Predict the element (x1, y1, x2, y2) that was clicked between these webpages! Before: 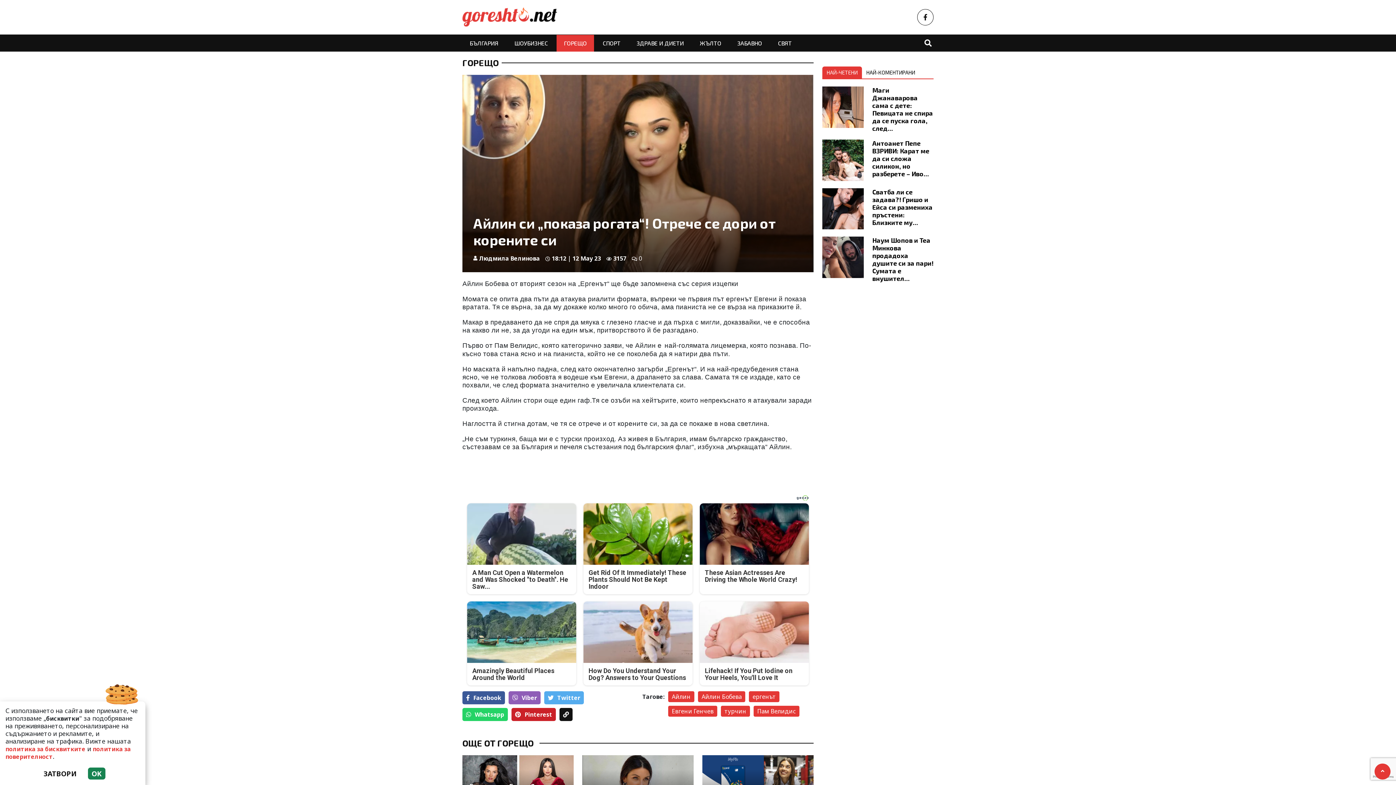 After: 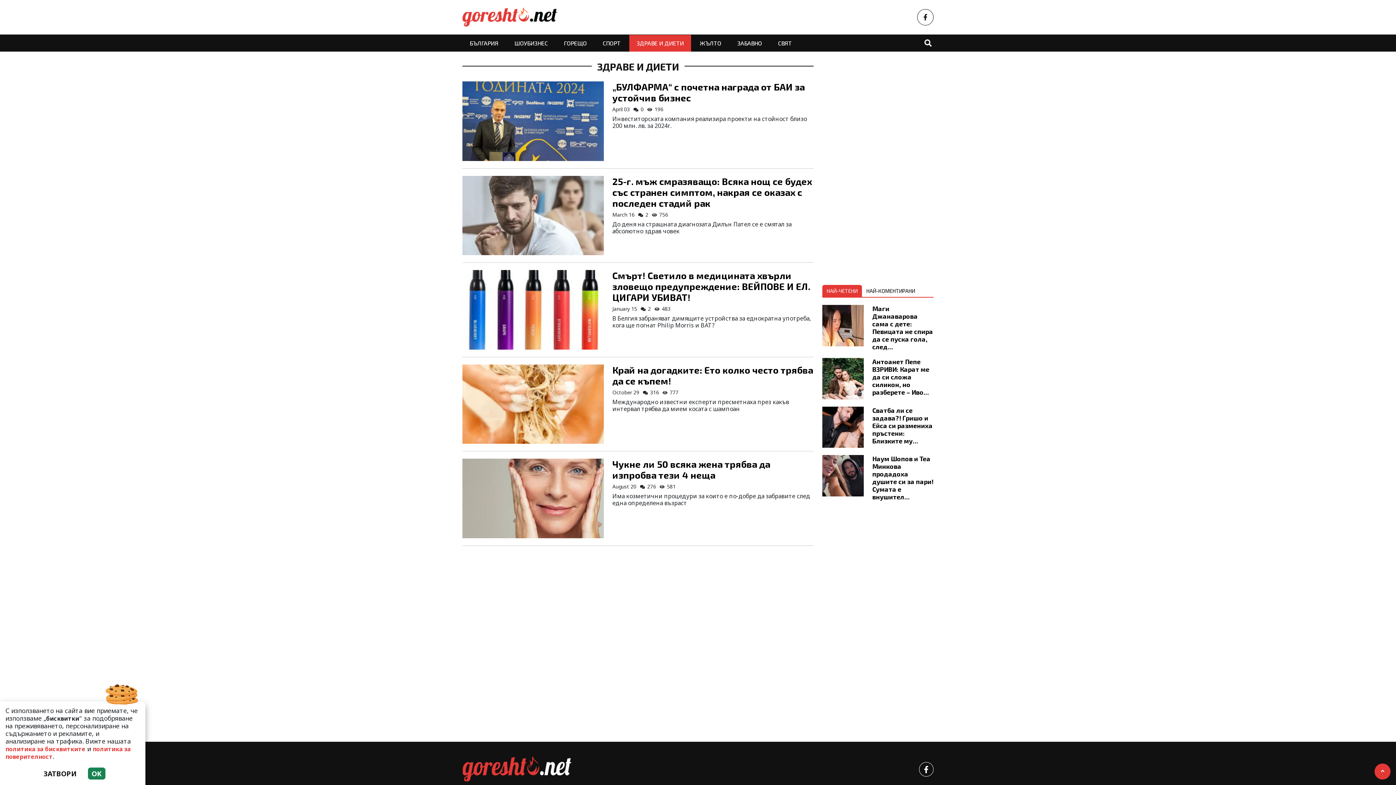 Action: label: ЗДРАВЕ И ДИЕТИ bbox: (629, 34, 691, 51)